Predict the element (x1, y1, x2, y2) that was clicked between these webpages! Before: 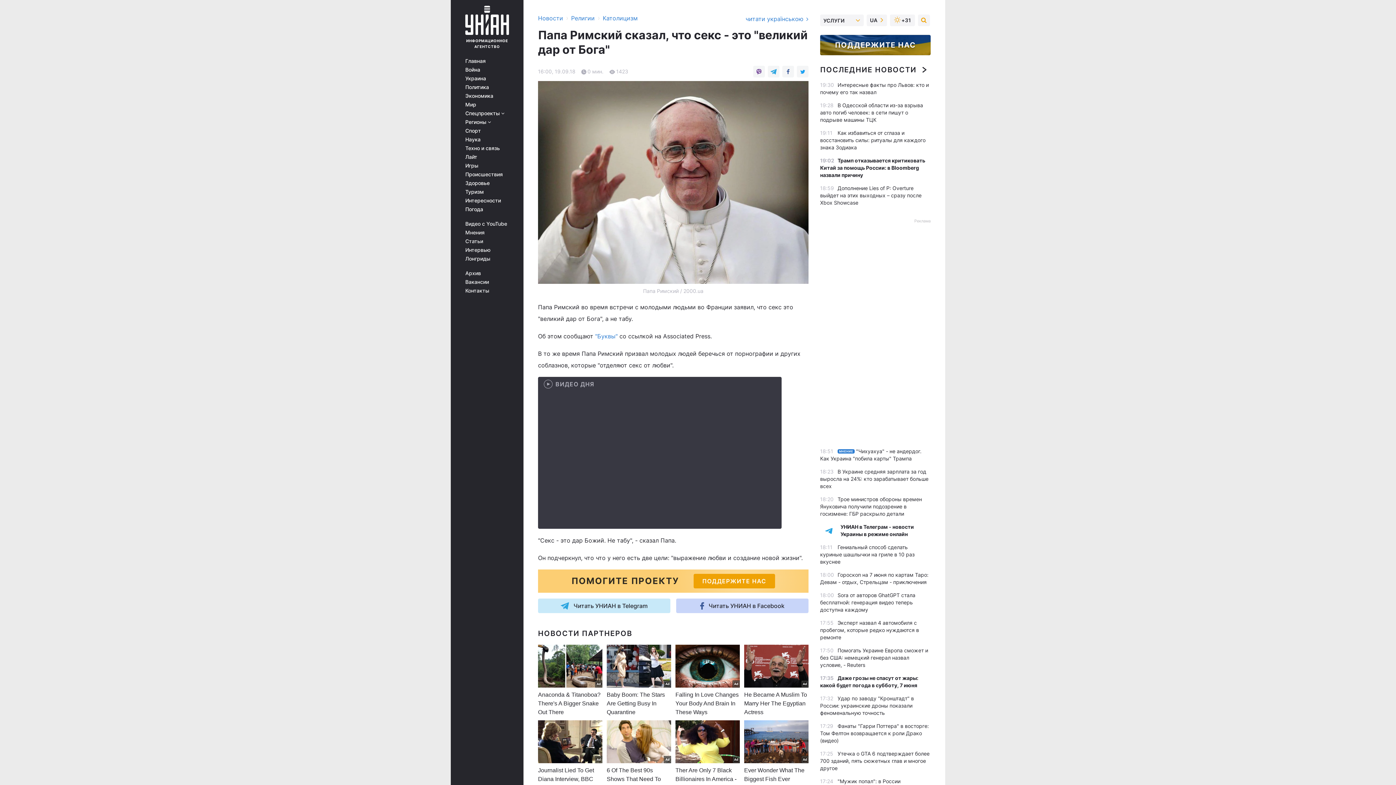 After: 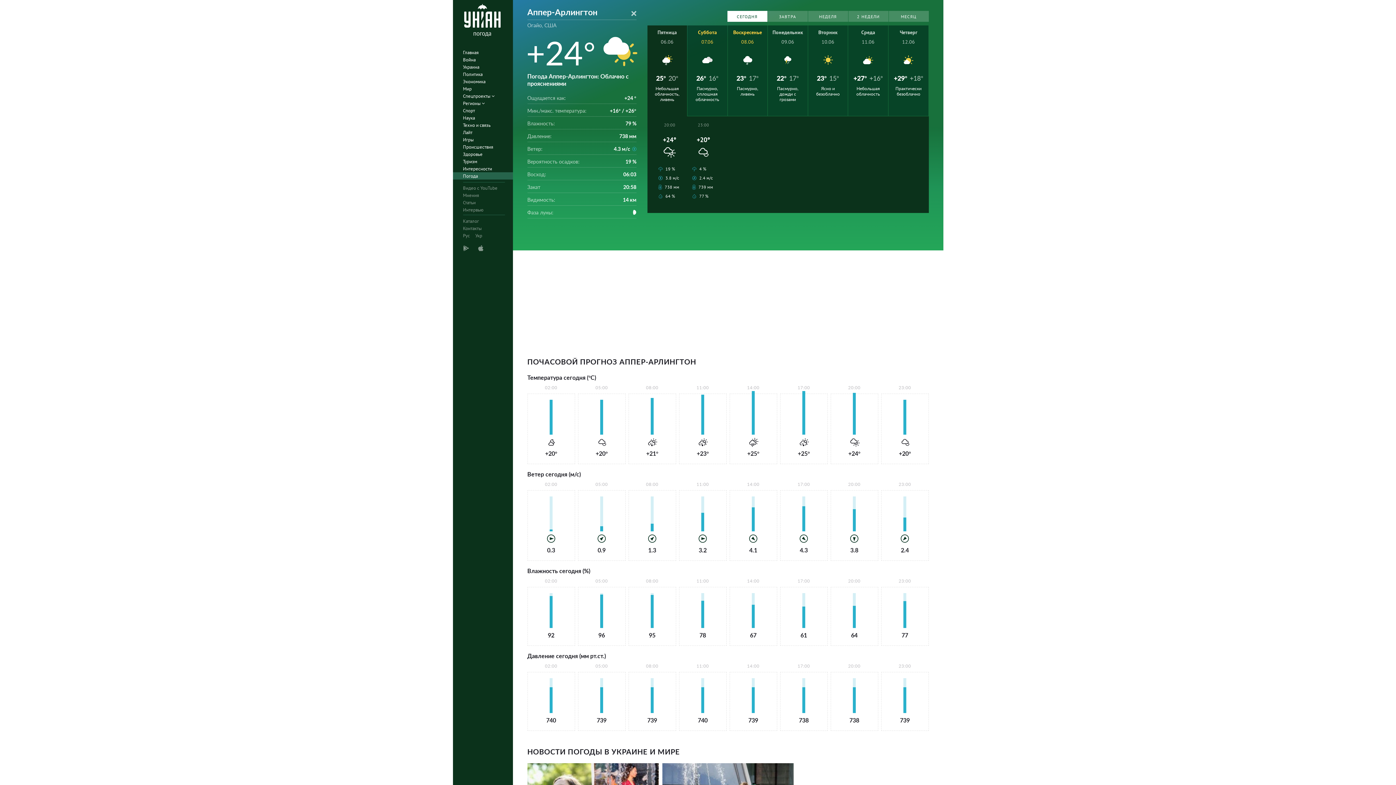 Action: bbox: (893, 16, 911, 24) label: +31